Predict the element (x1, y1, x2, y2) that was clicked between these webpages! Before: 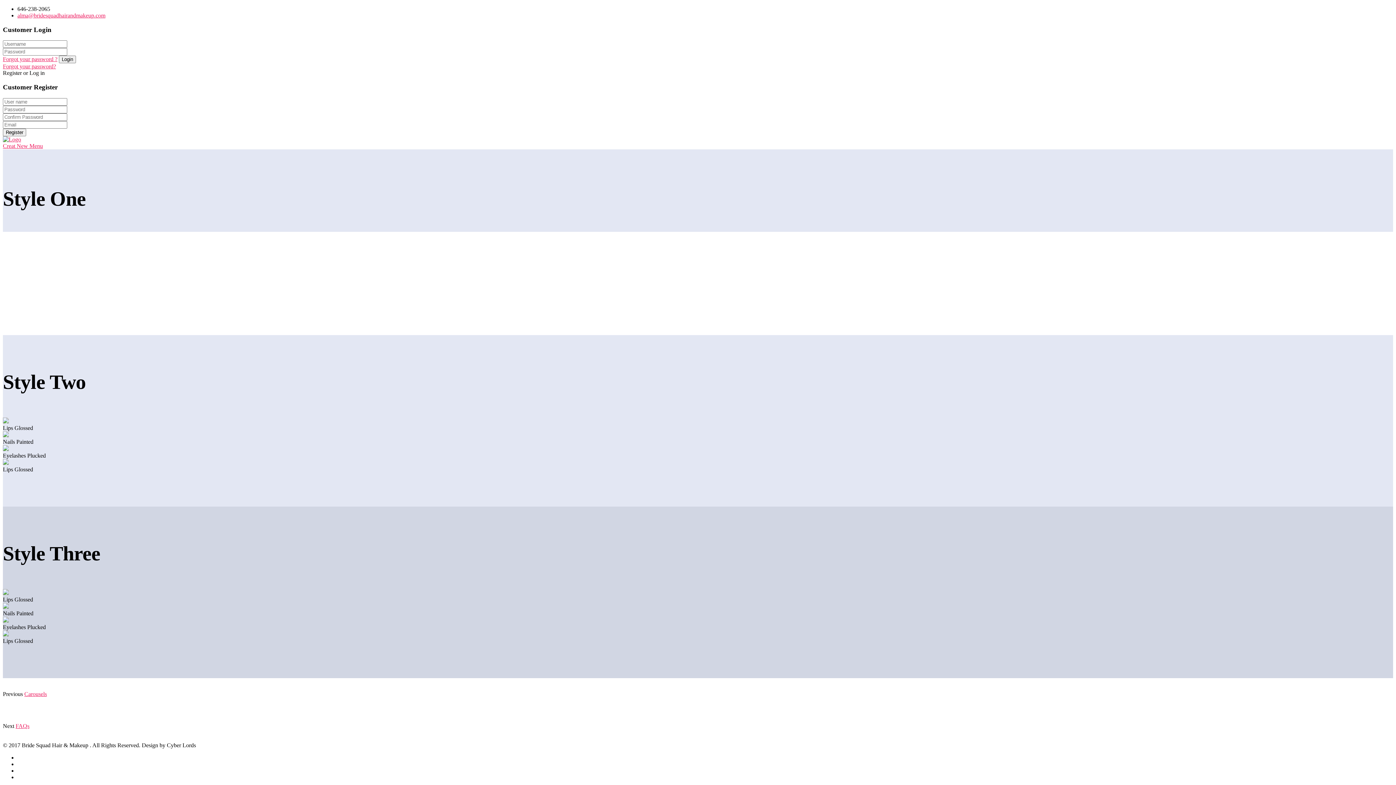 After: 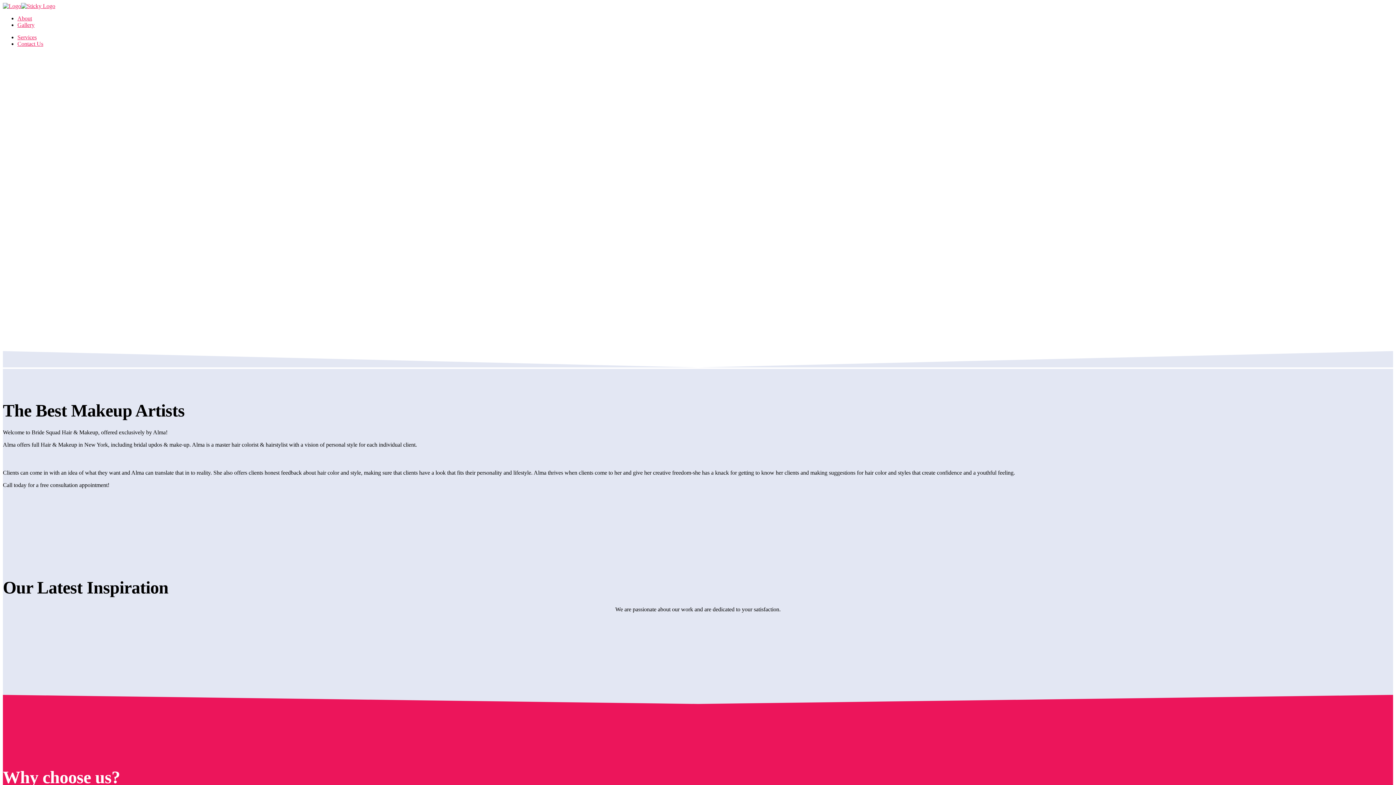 Action: bbox: (2, 136, 21, 142)